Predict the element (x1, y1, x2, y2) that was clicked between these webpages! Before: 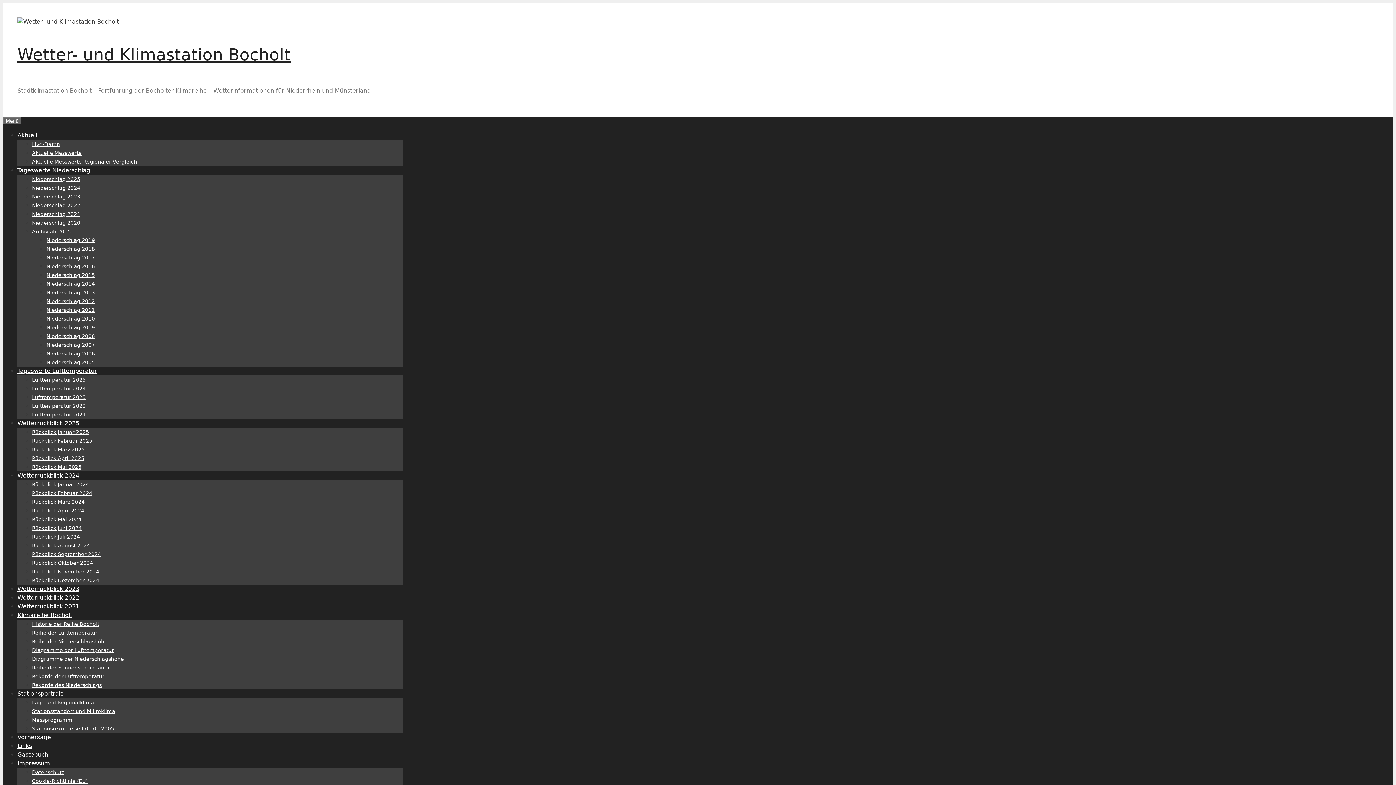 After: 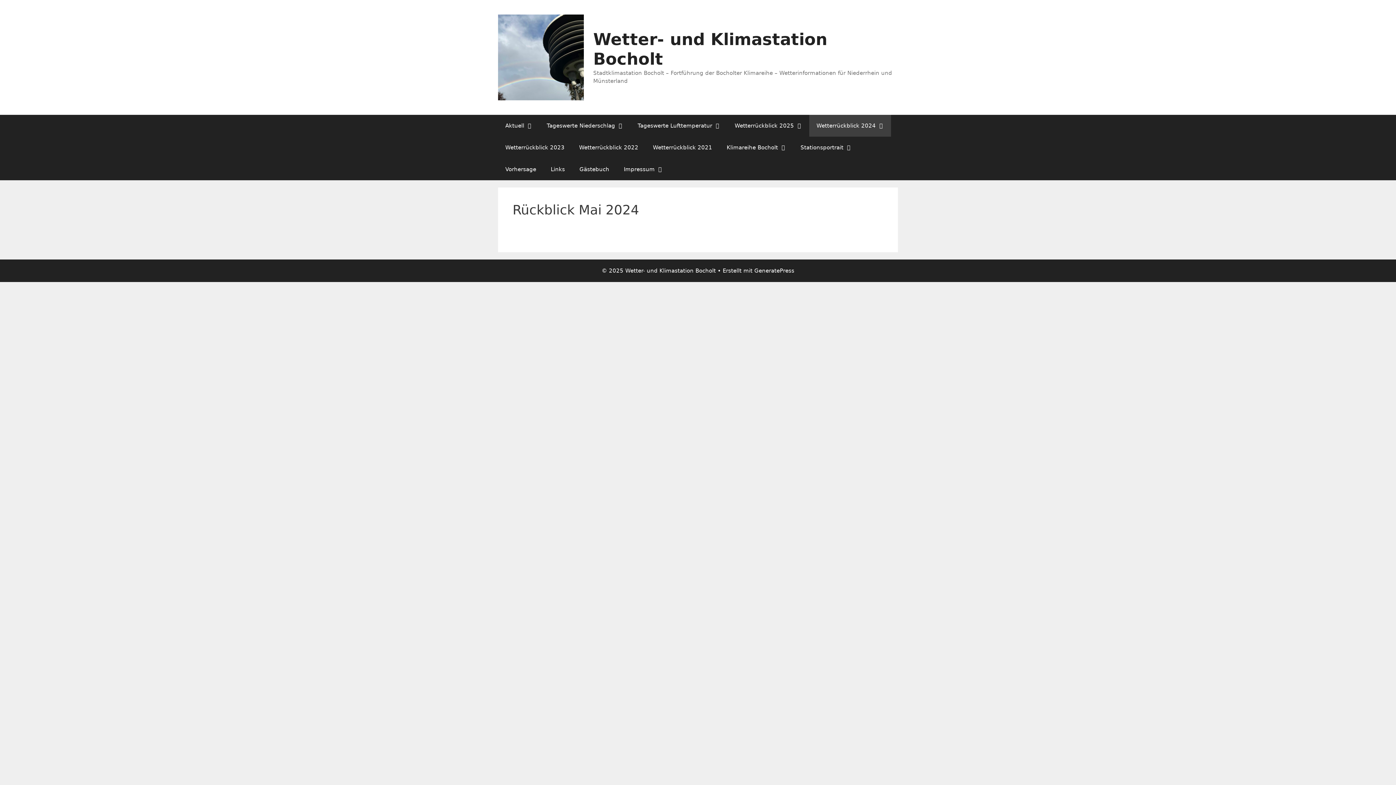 Action: label: Rückblick Mai 2024 bbox: (32, 516, 81, 522)